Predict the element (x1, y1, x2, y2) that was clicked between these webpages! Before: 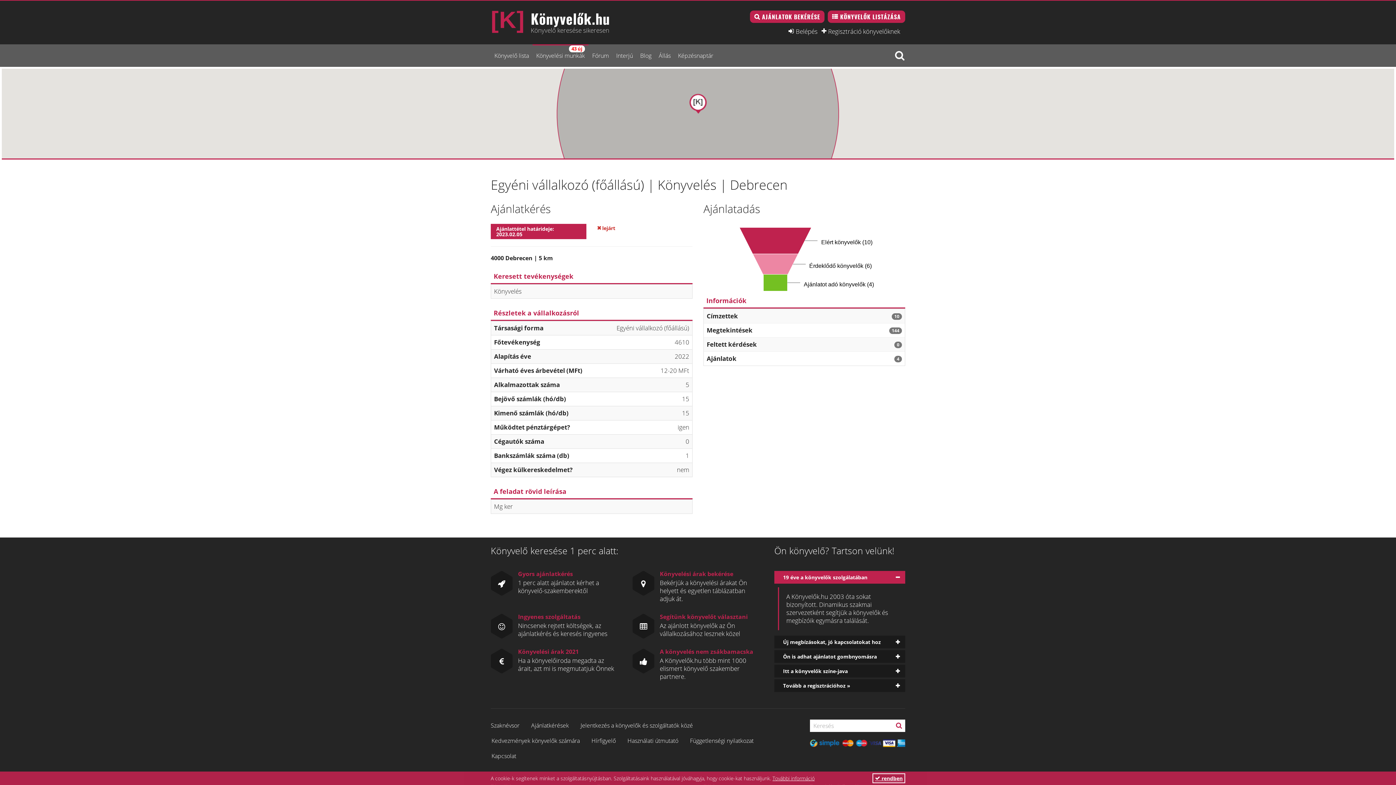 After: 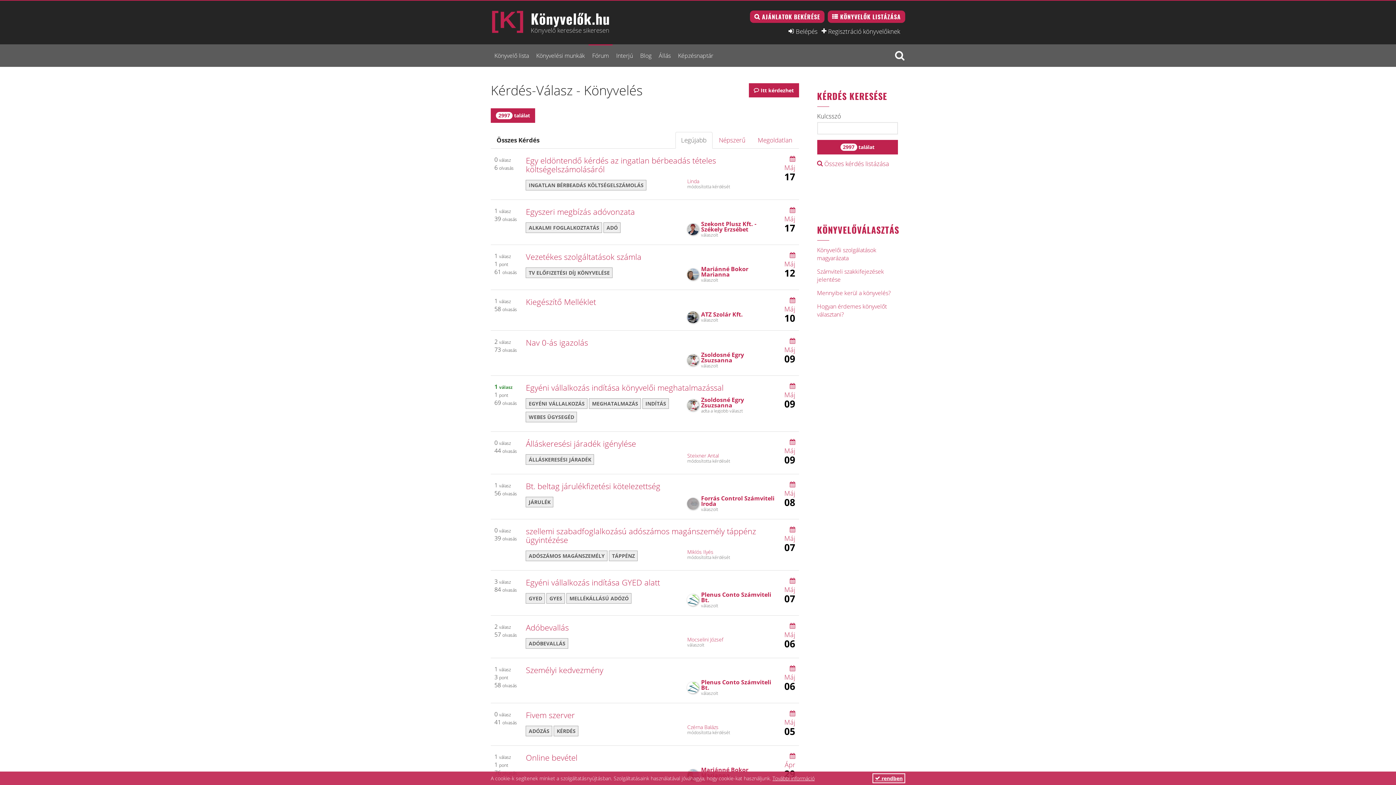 Action: bbox: (588, 44, 612, 66) label: Fórum